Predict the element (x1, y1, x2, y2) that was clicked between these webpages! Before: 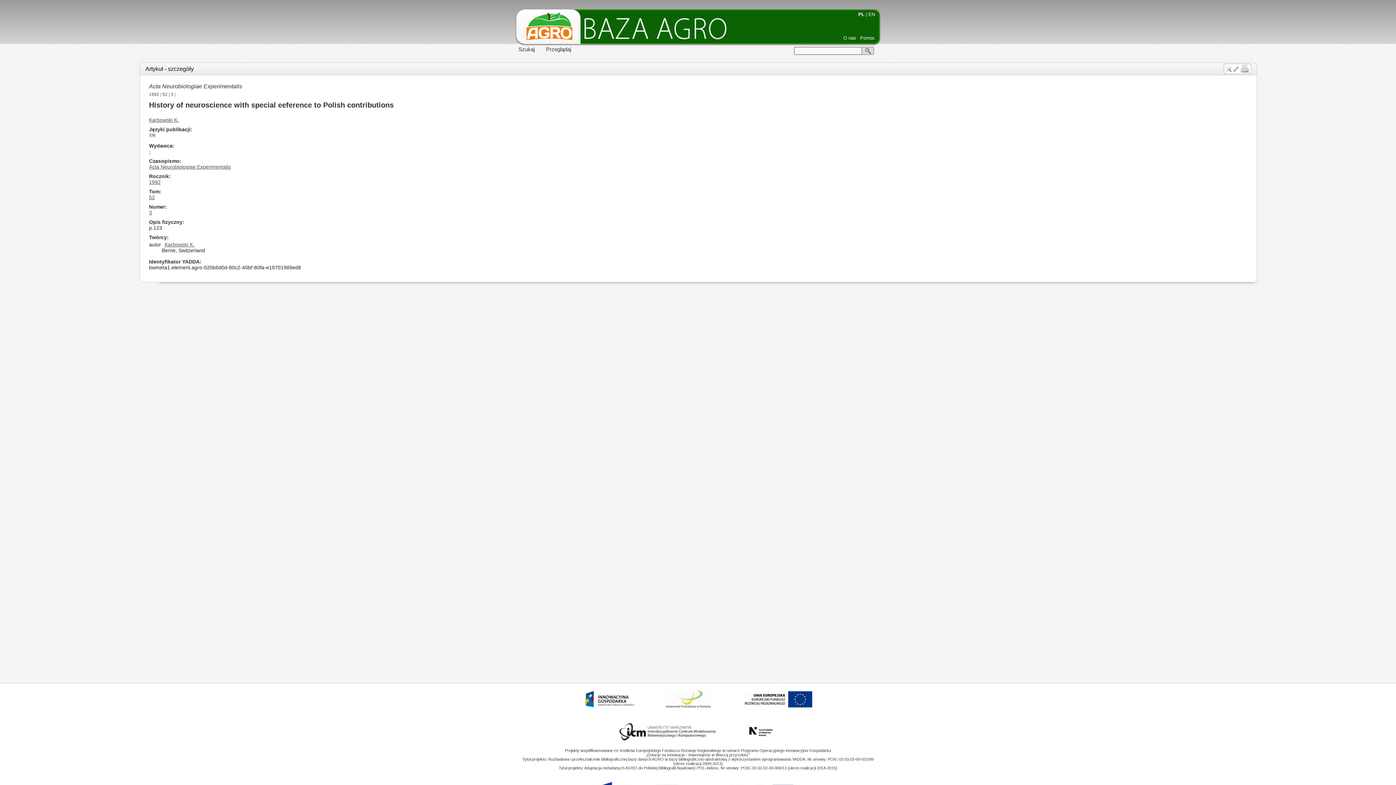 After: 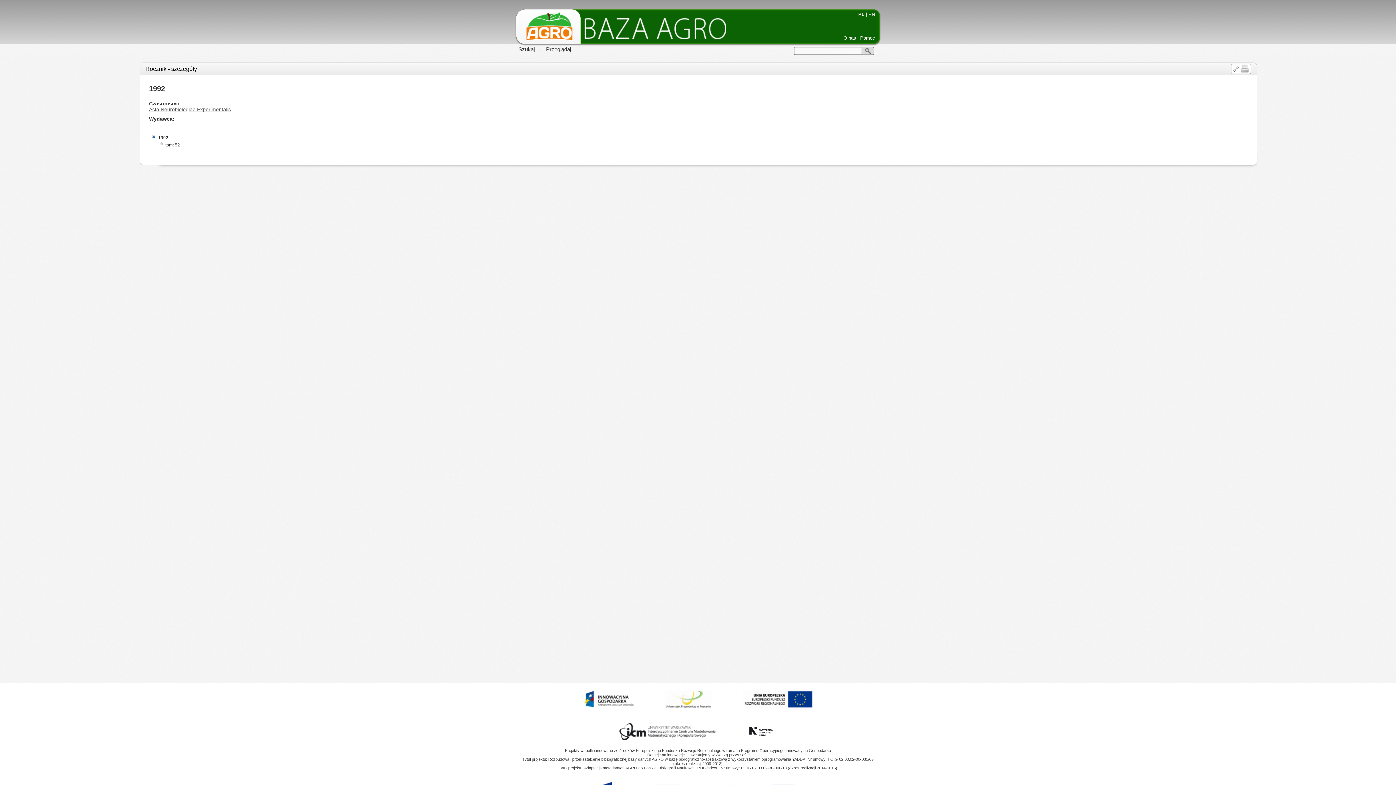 Action: bbox: (149, 92, 159, 97) label: 1992